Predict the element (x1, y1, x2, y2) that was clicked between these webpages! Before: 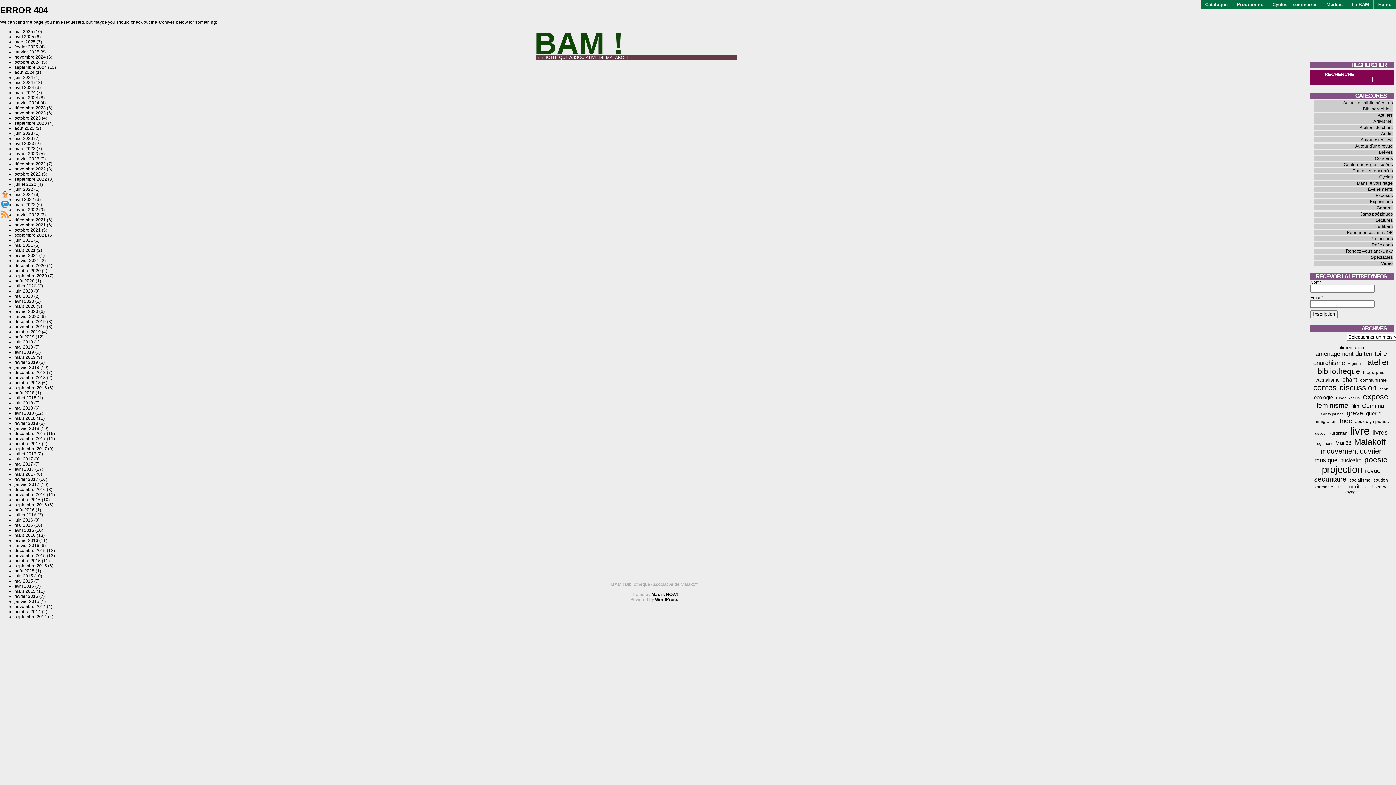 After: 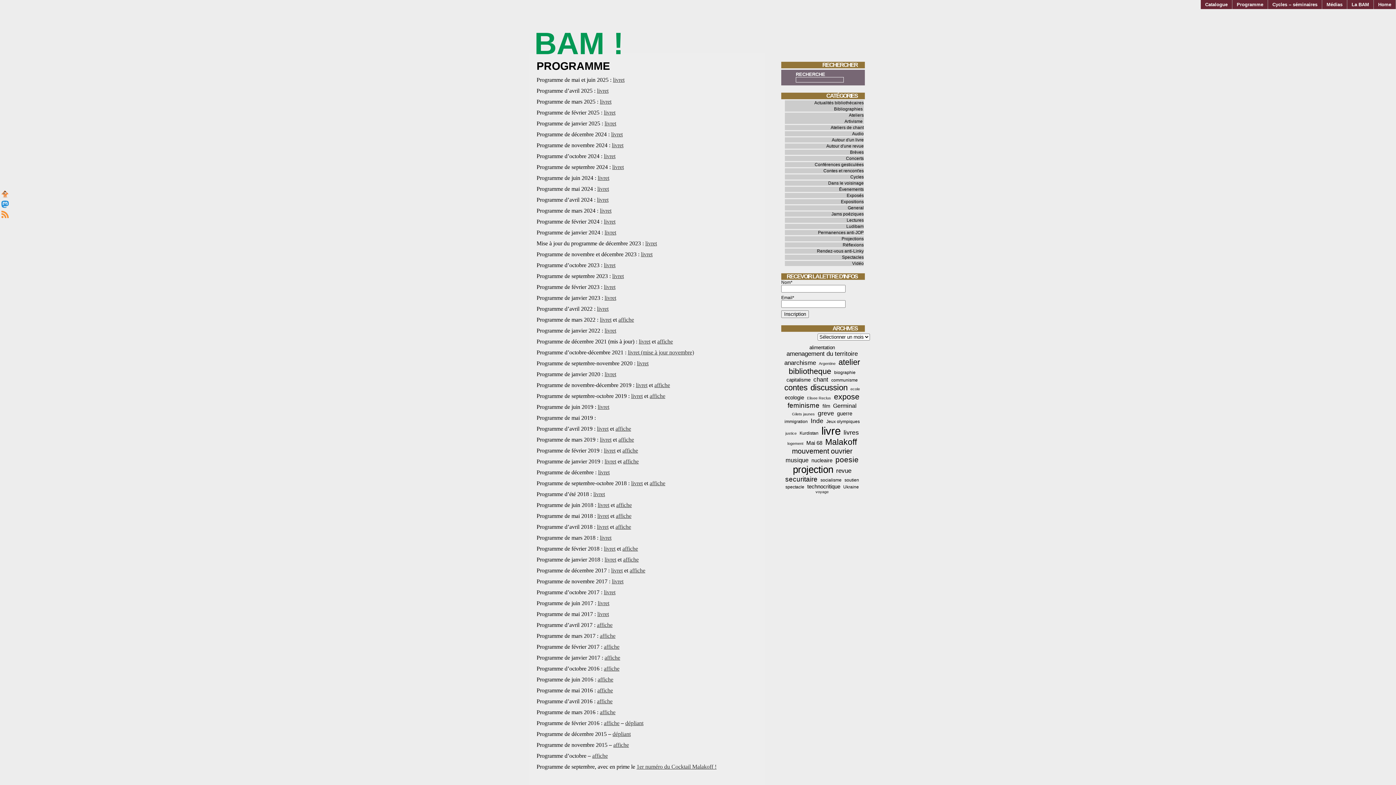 Action: label: Programme bbox: (1232, 0, 1268, 9)